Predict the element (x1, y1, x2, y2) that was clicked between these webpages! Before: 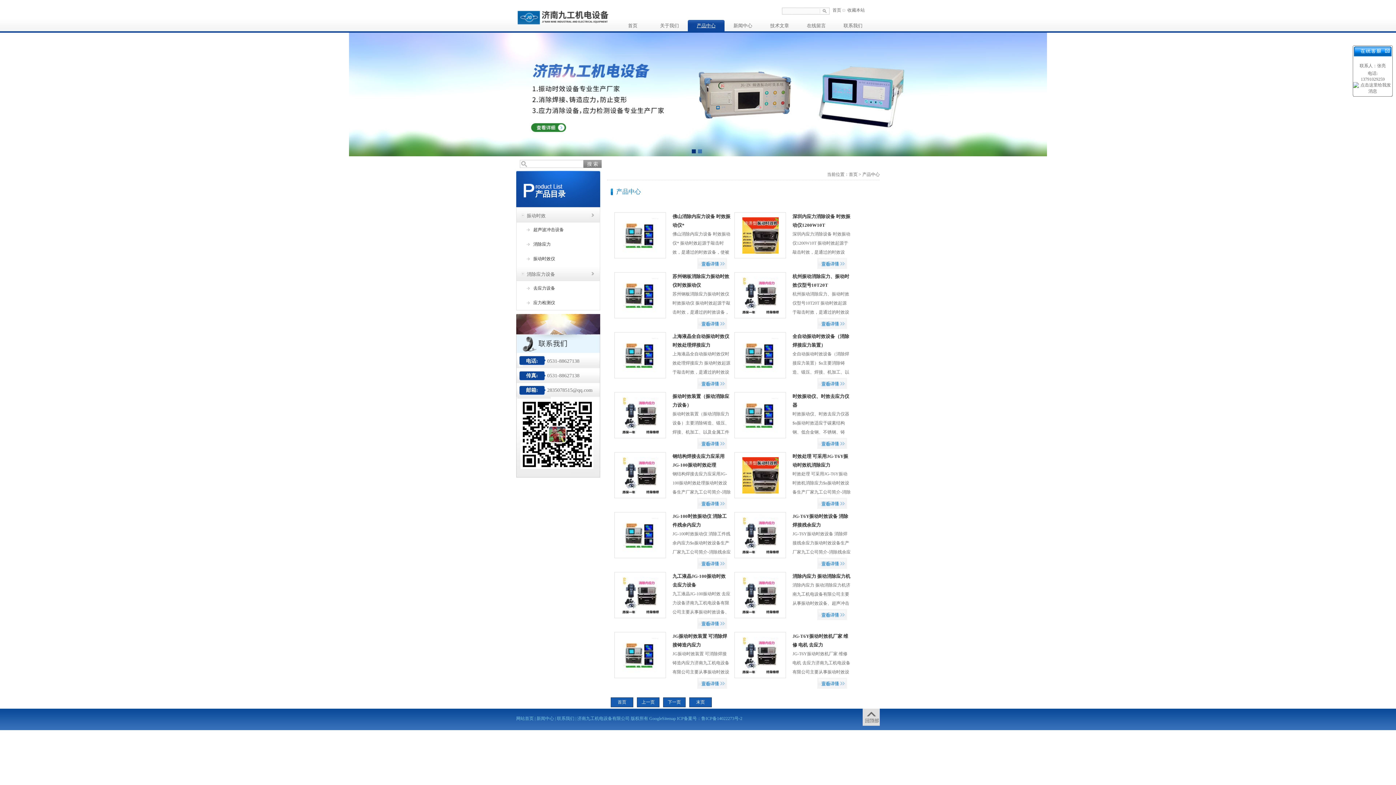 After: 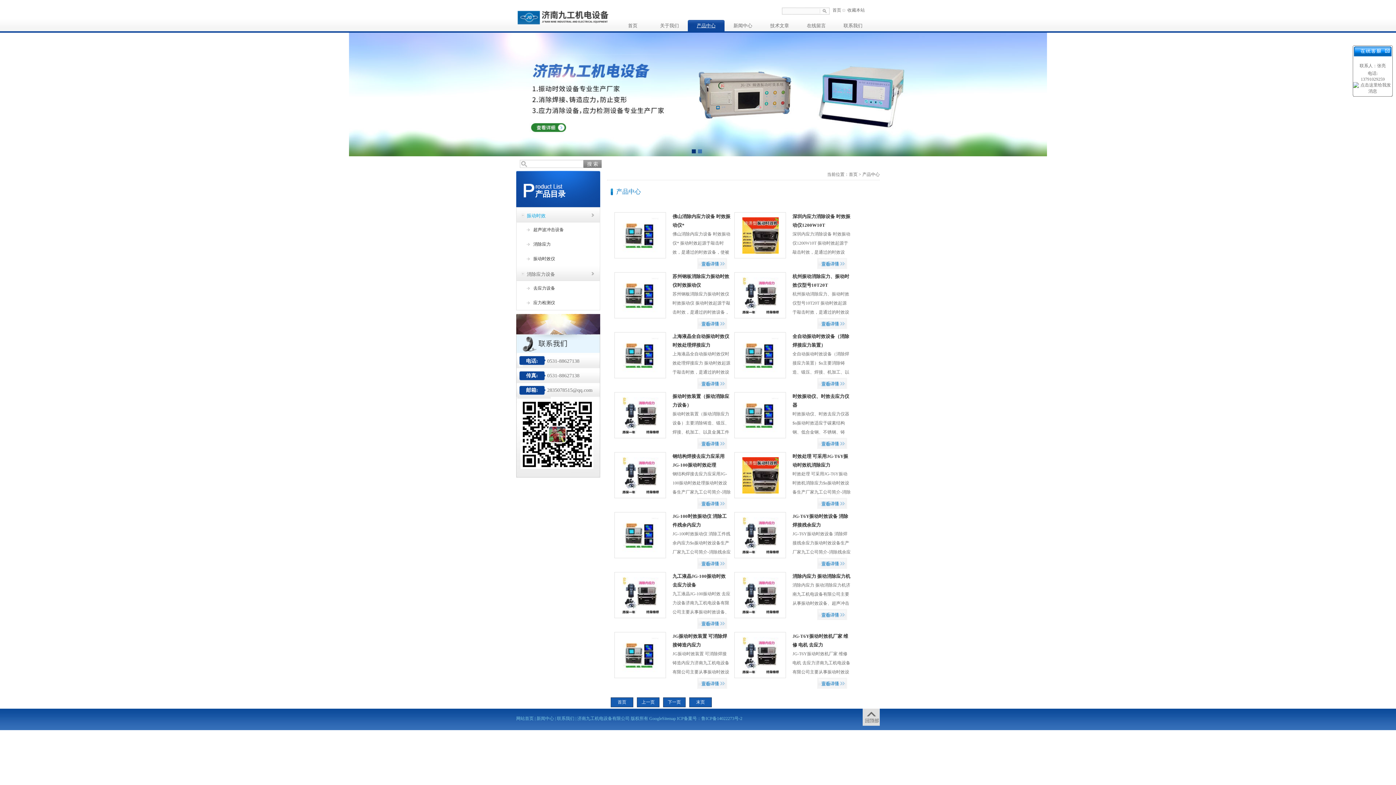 Action: bbox: (516, 207, 600, 222) label: 振动时效